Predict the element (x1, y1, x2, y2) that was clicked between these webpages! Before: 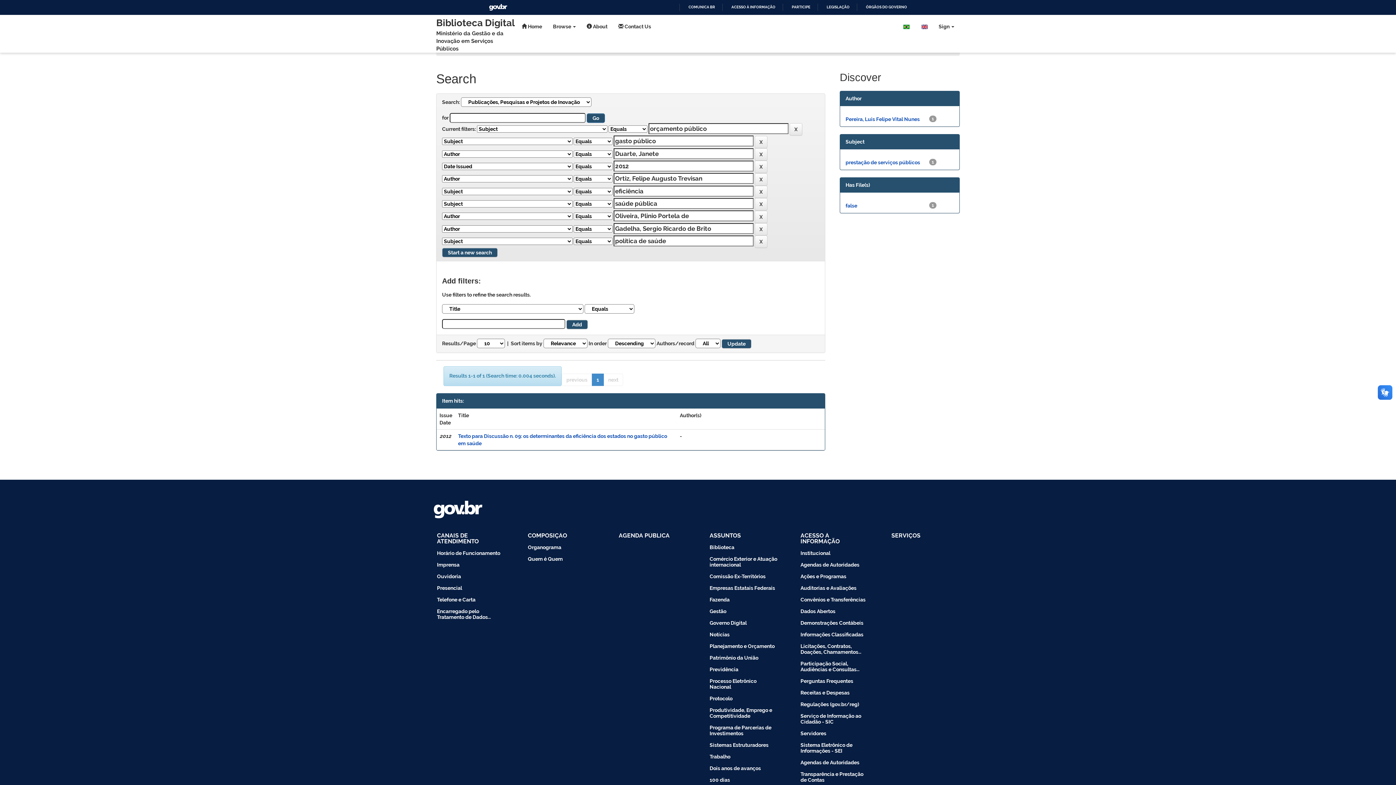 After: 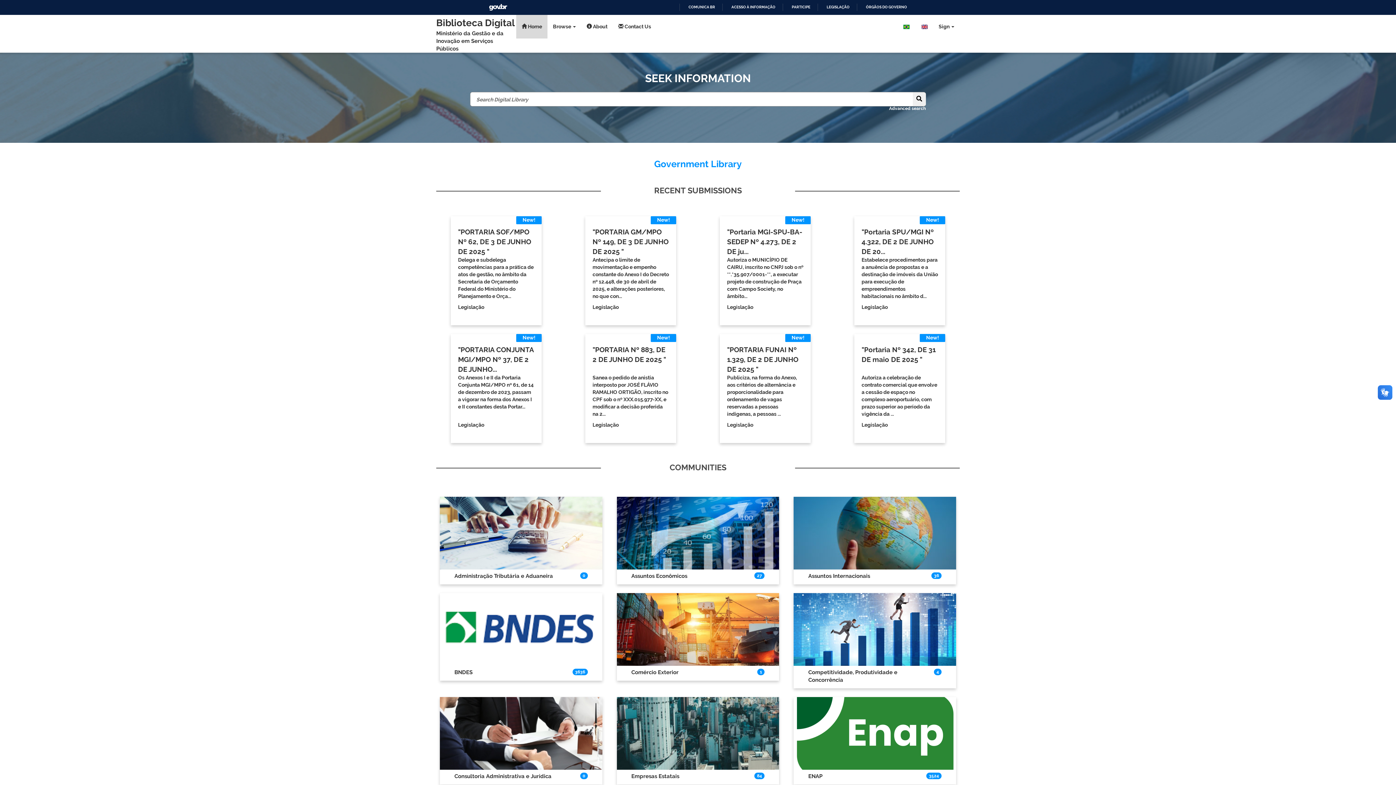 Action: bbox: (916, 14, 933, 38)